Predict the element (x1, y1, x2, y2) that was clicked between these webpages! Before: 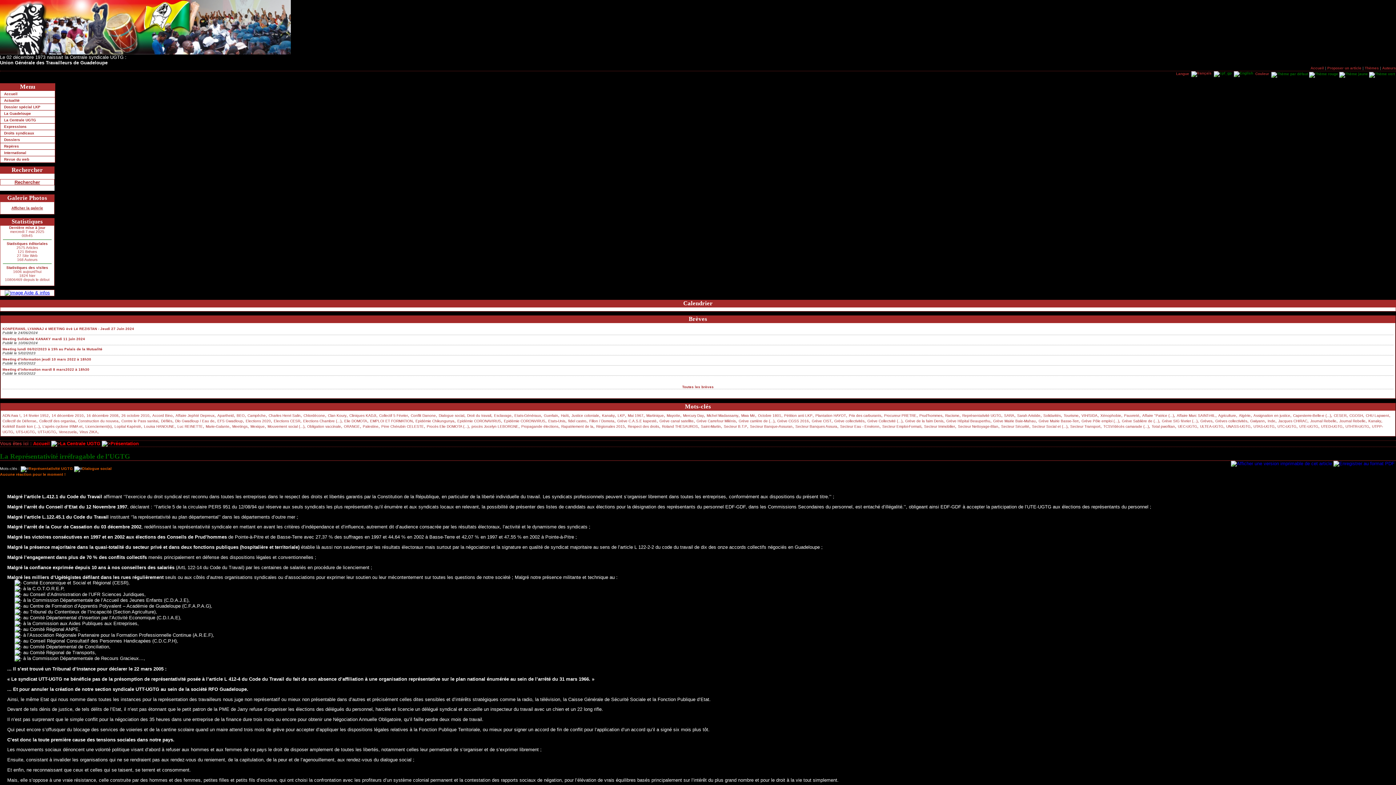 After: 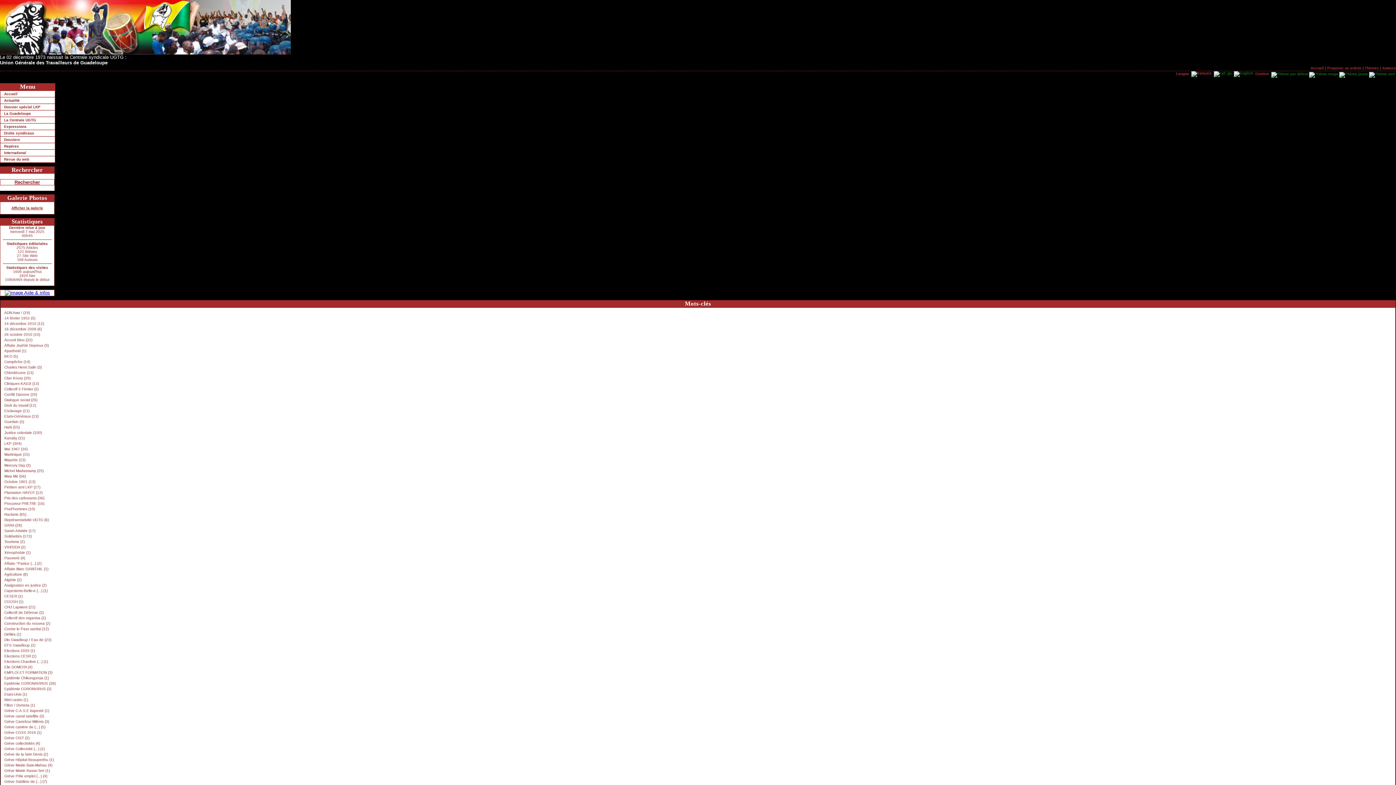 Action: bbox: (1001, 424, 1029, 428) label: Secteur Sécurité